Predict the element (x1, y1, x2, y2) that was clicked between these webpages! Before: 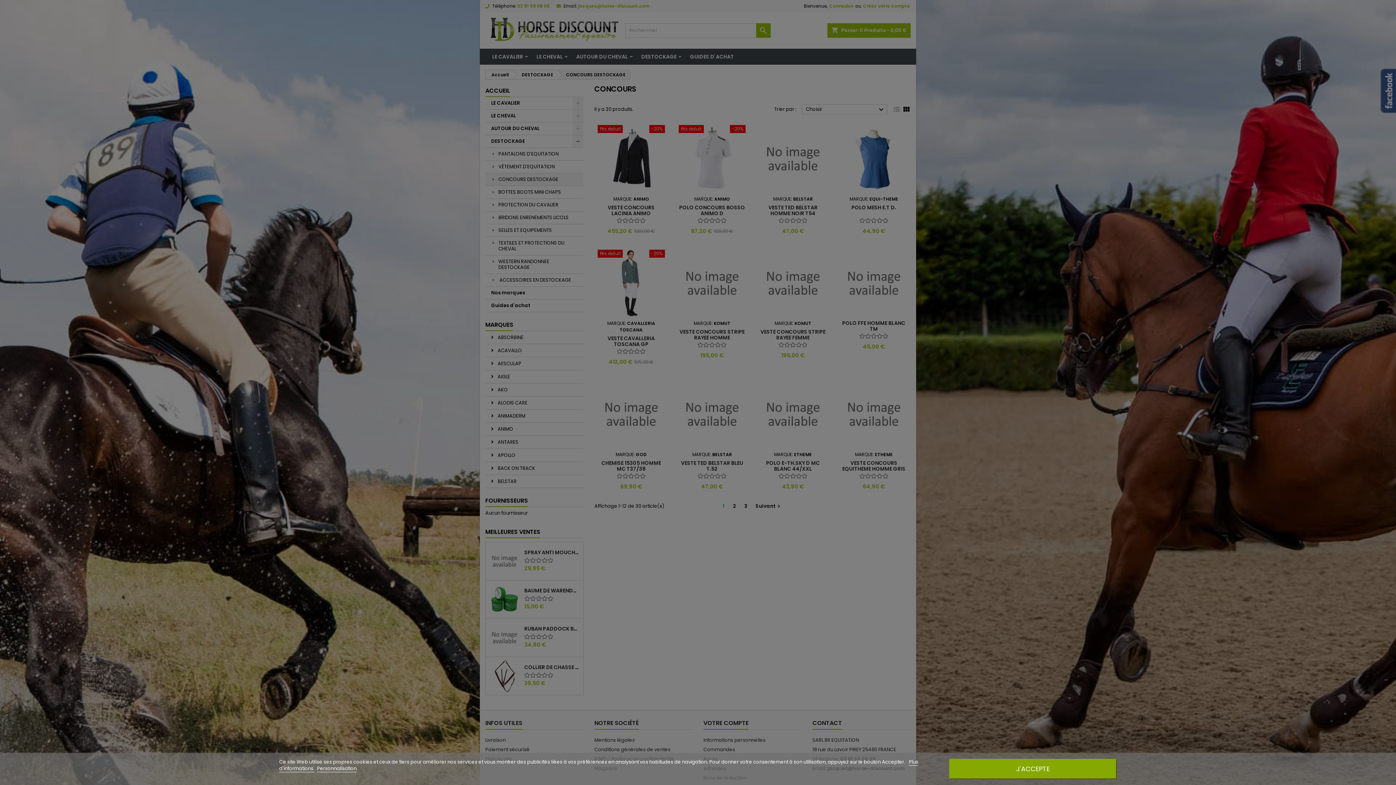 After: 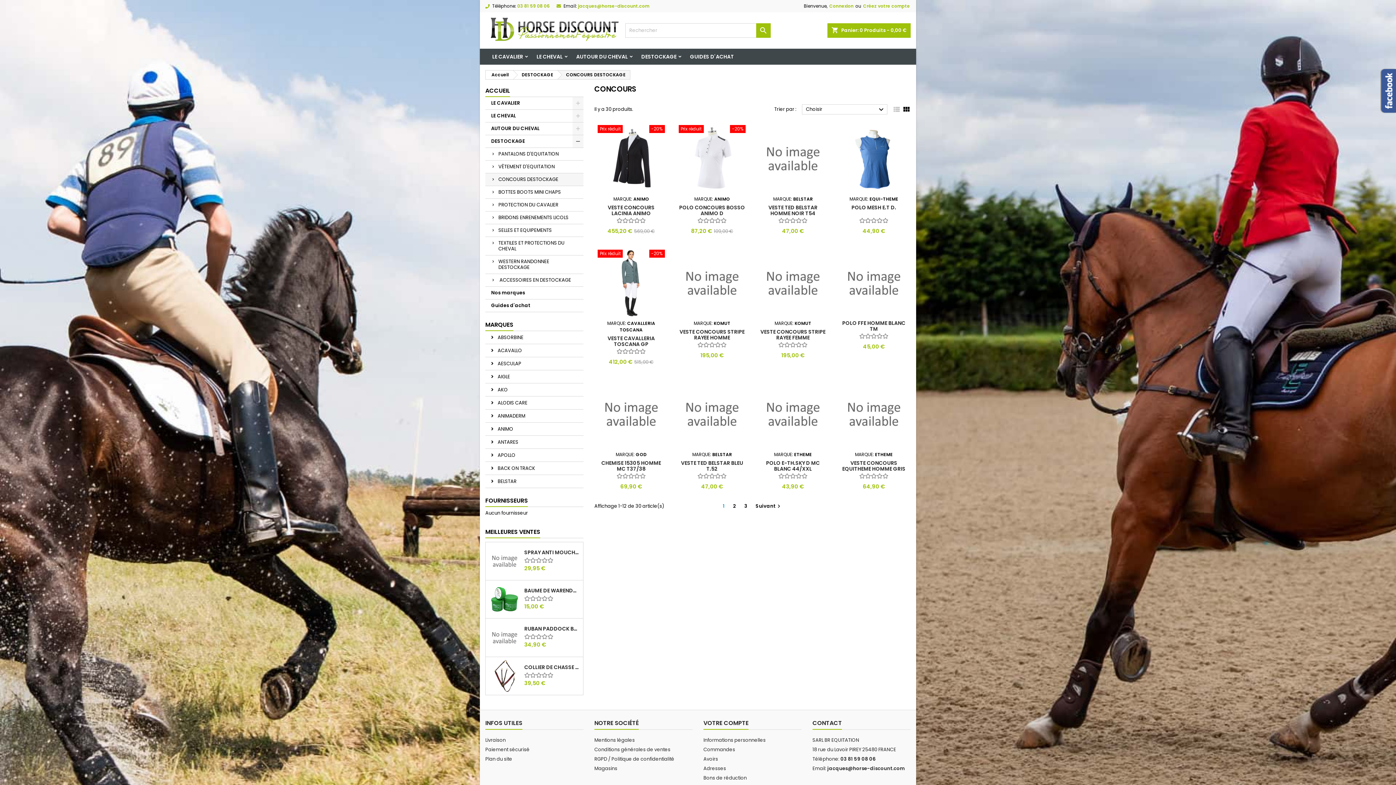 Action: label: J'ACCEPTE bbox: (949, 759, 1117, 779)